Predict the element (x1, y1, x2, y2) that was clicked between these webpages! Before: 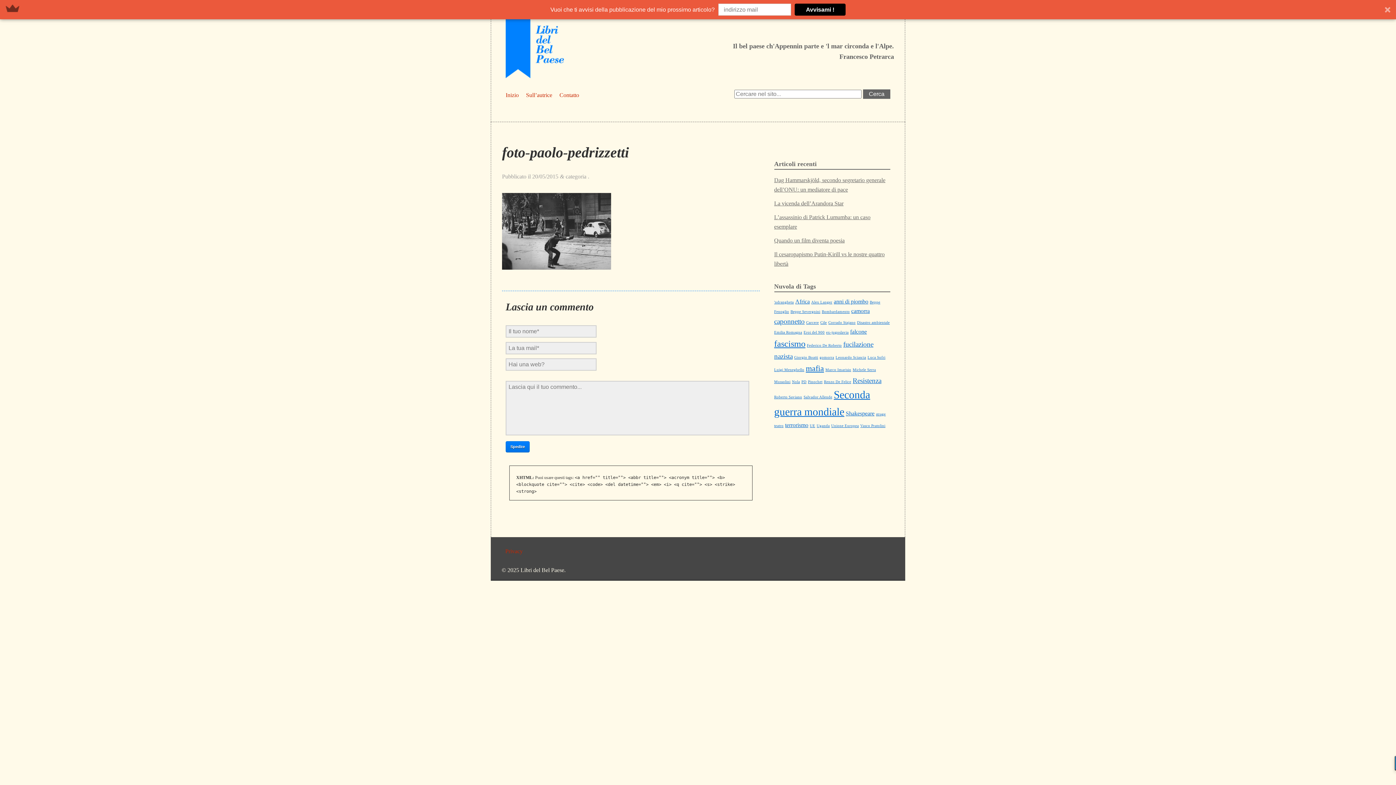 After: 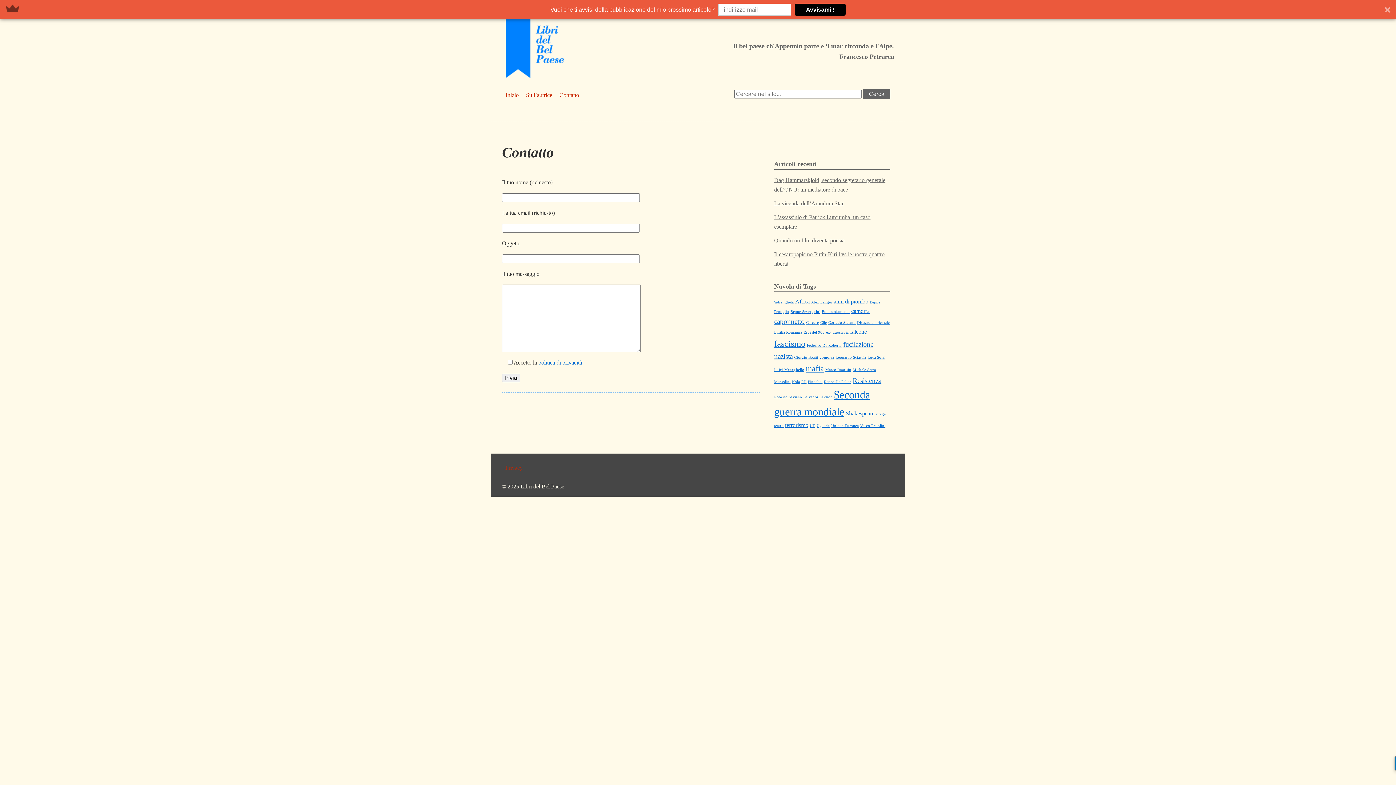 Action: bbox: (556, 86, 582, 103) label: Contatto